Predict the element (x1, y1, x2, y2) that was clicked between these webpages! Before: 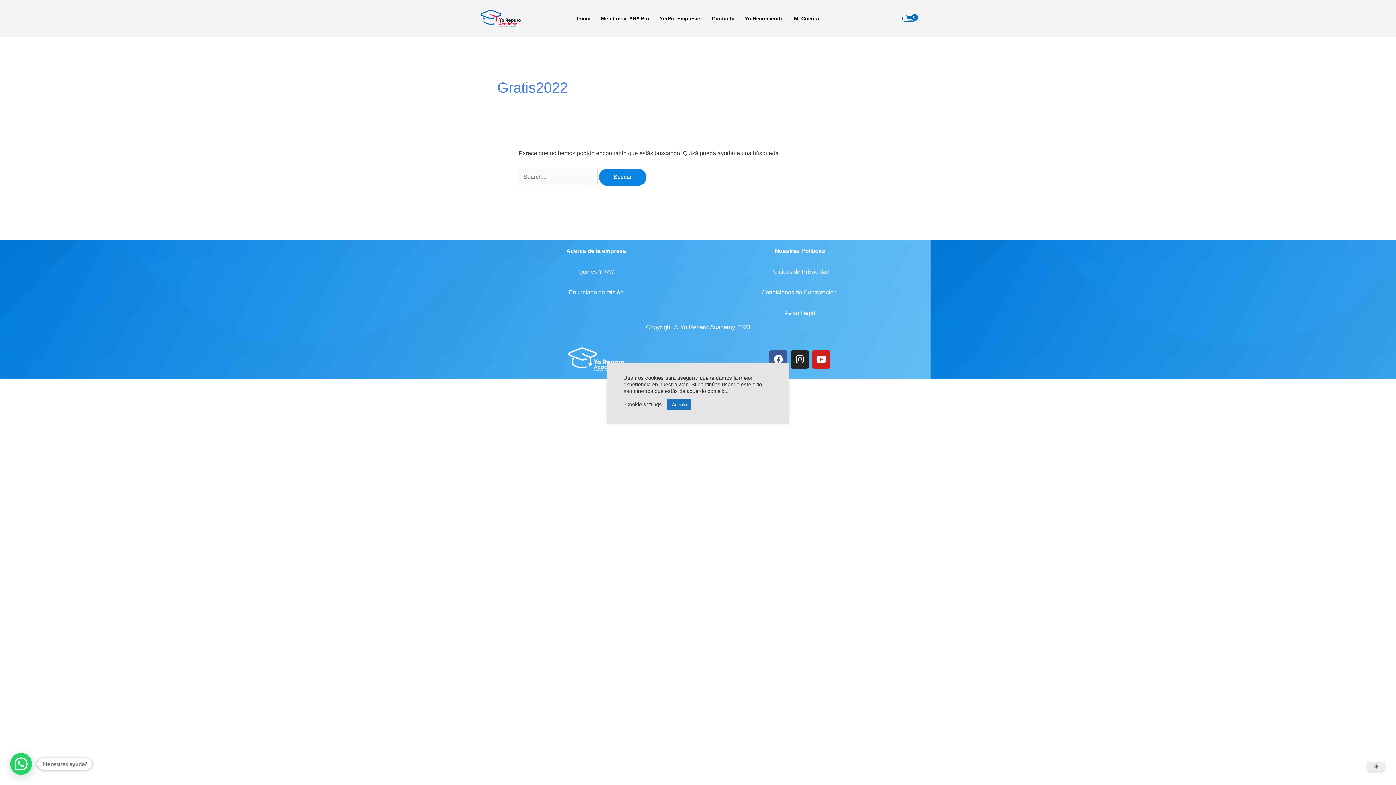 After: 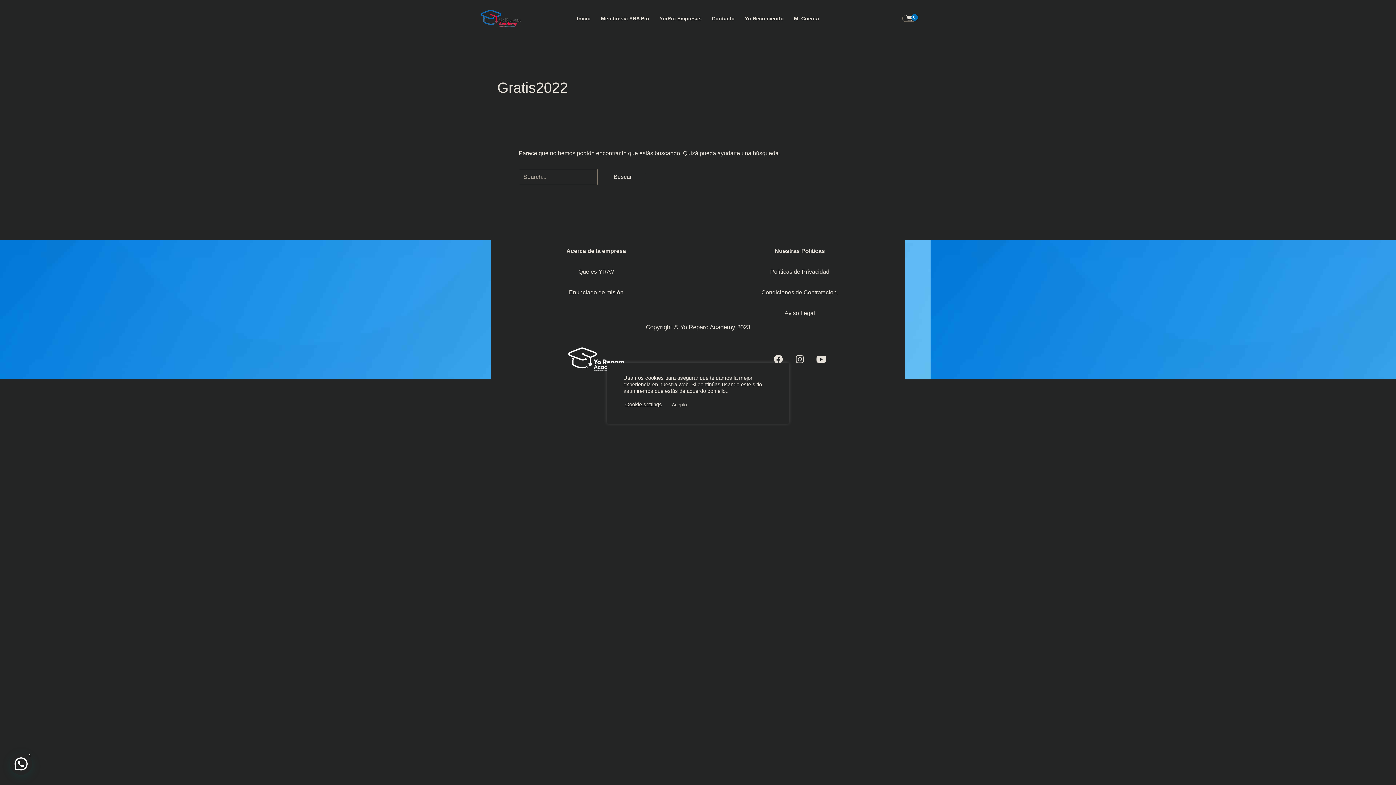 Action: bbox: (1367, 762, 1385, 771) label: Dark Mode Toggle